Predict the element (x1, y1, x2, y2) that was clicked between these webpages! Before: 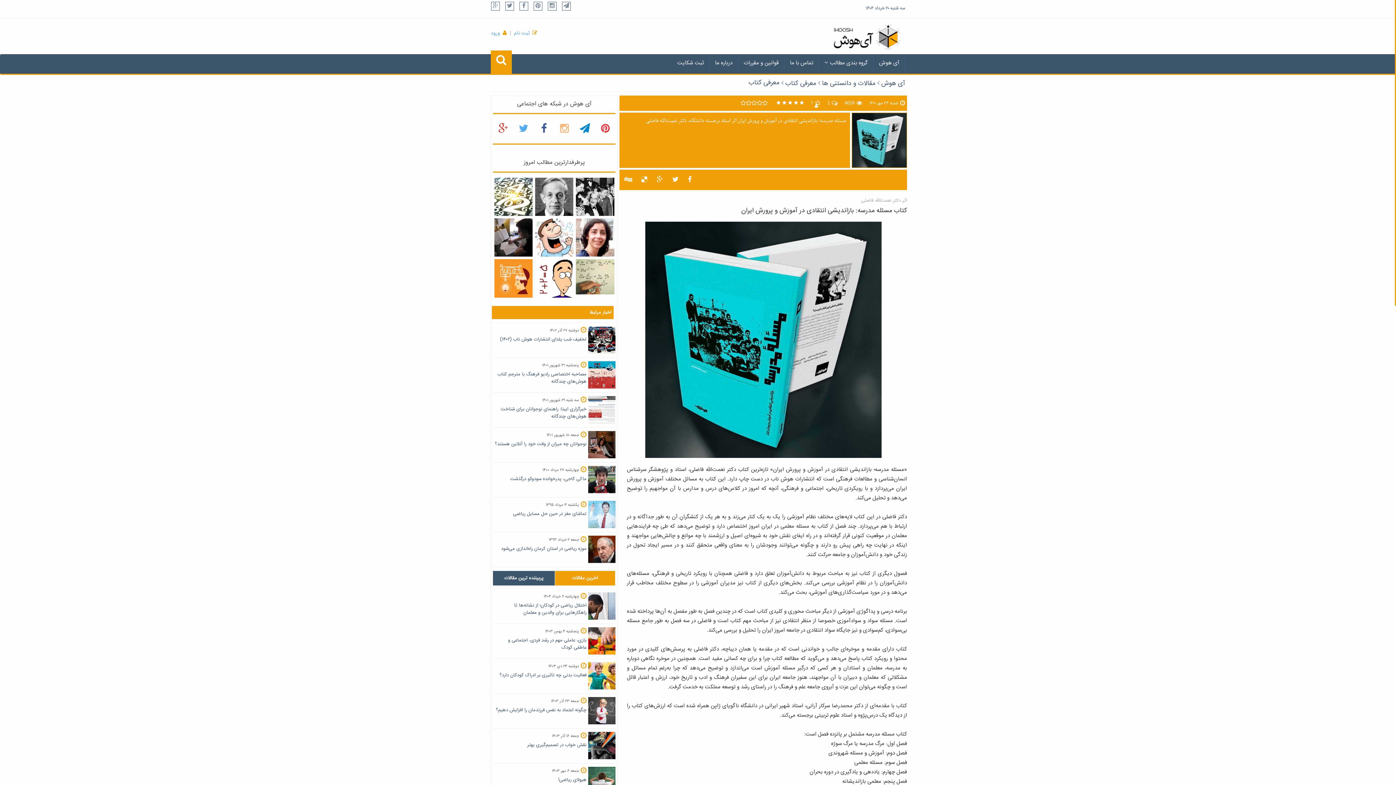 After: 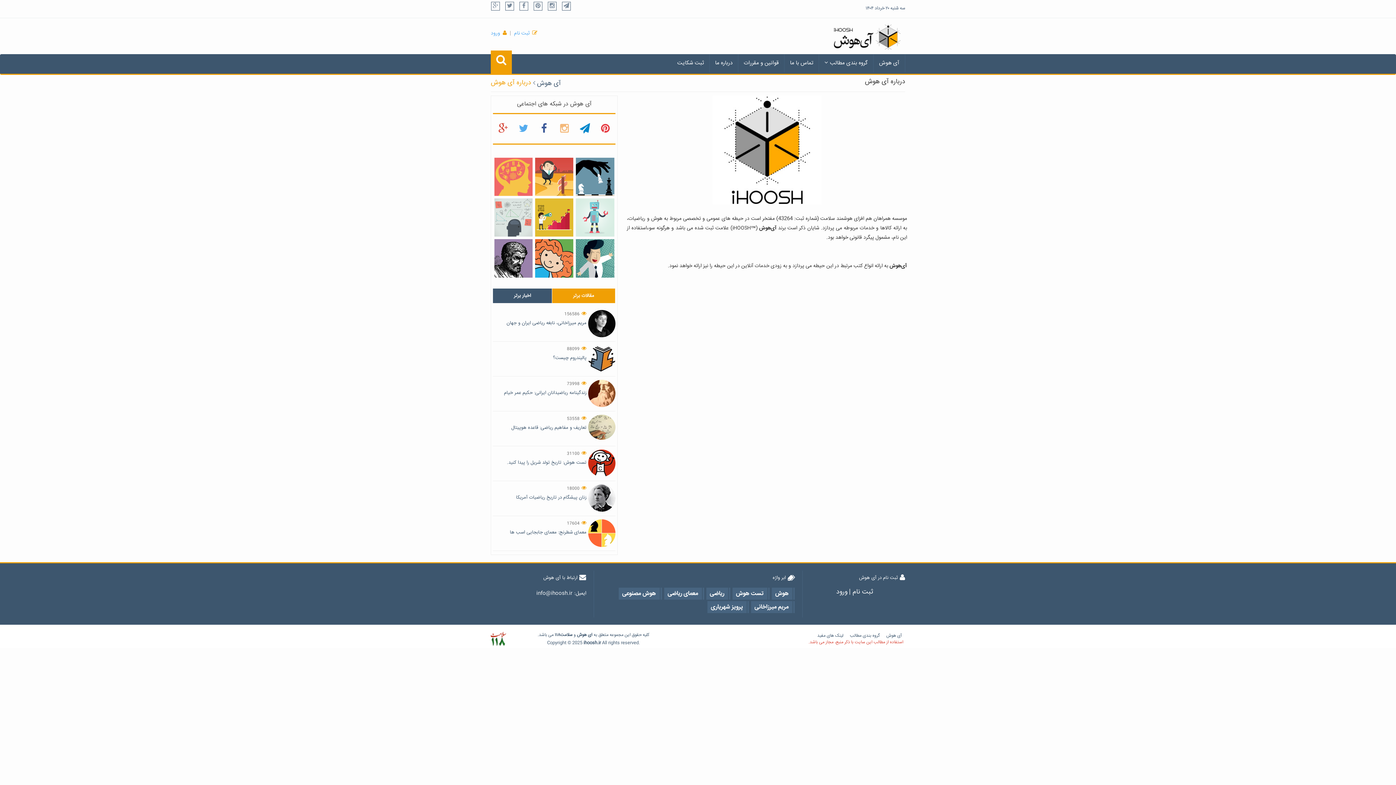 Action: bbox: (709, 54, 738, 72) label: درباره ما